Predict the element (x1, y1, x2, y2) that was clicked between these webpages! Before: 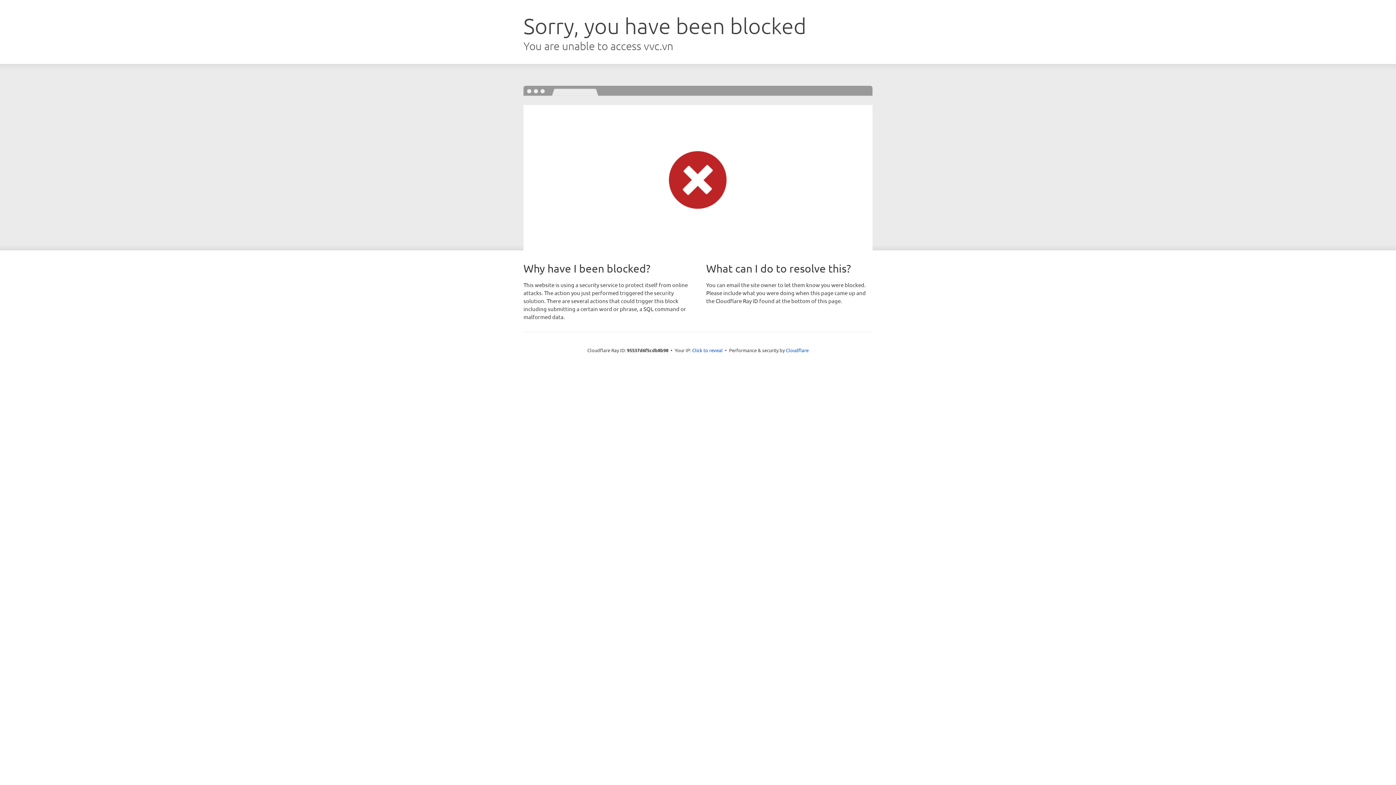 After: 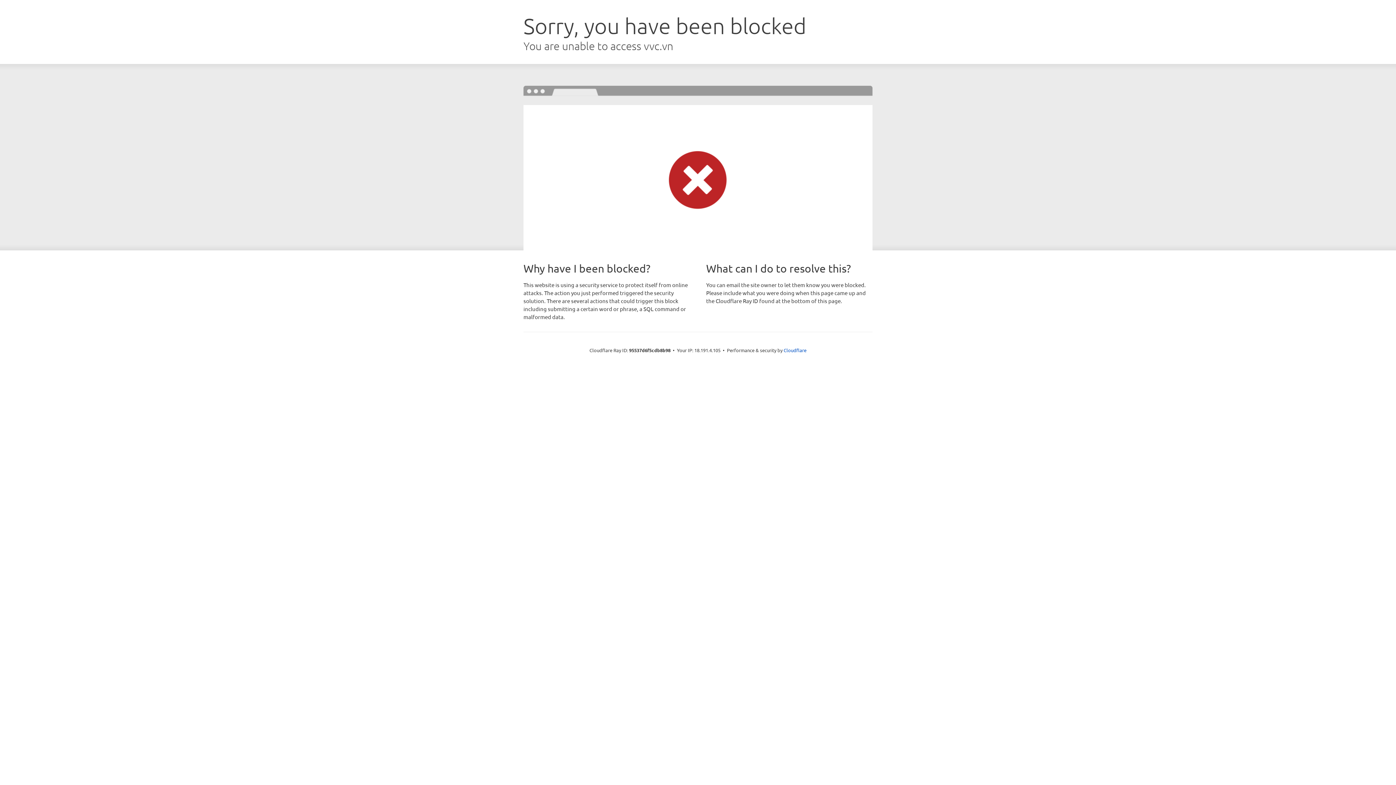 Action: label: Click to reveal bbox: (692, 346, 722, 353)